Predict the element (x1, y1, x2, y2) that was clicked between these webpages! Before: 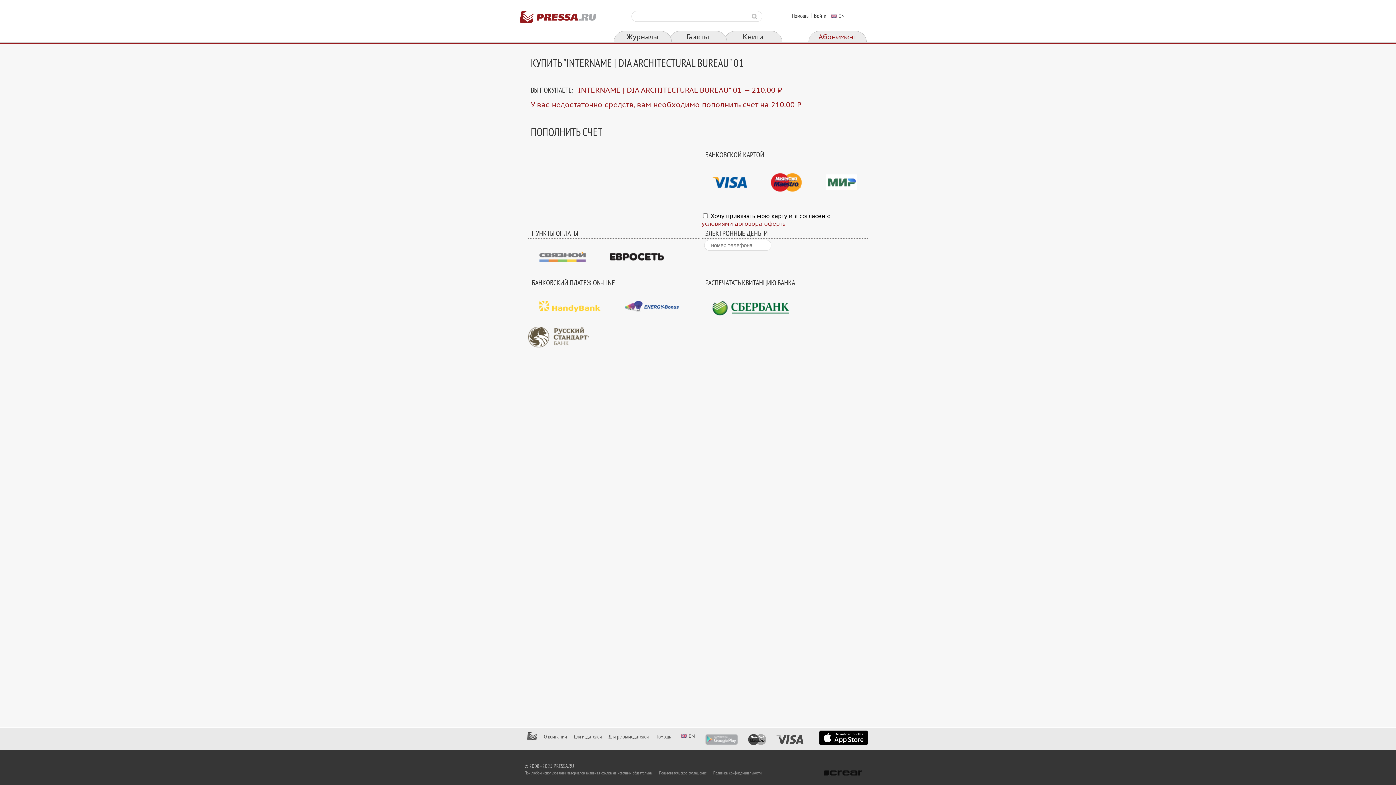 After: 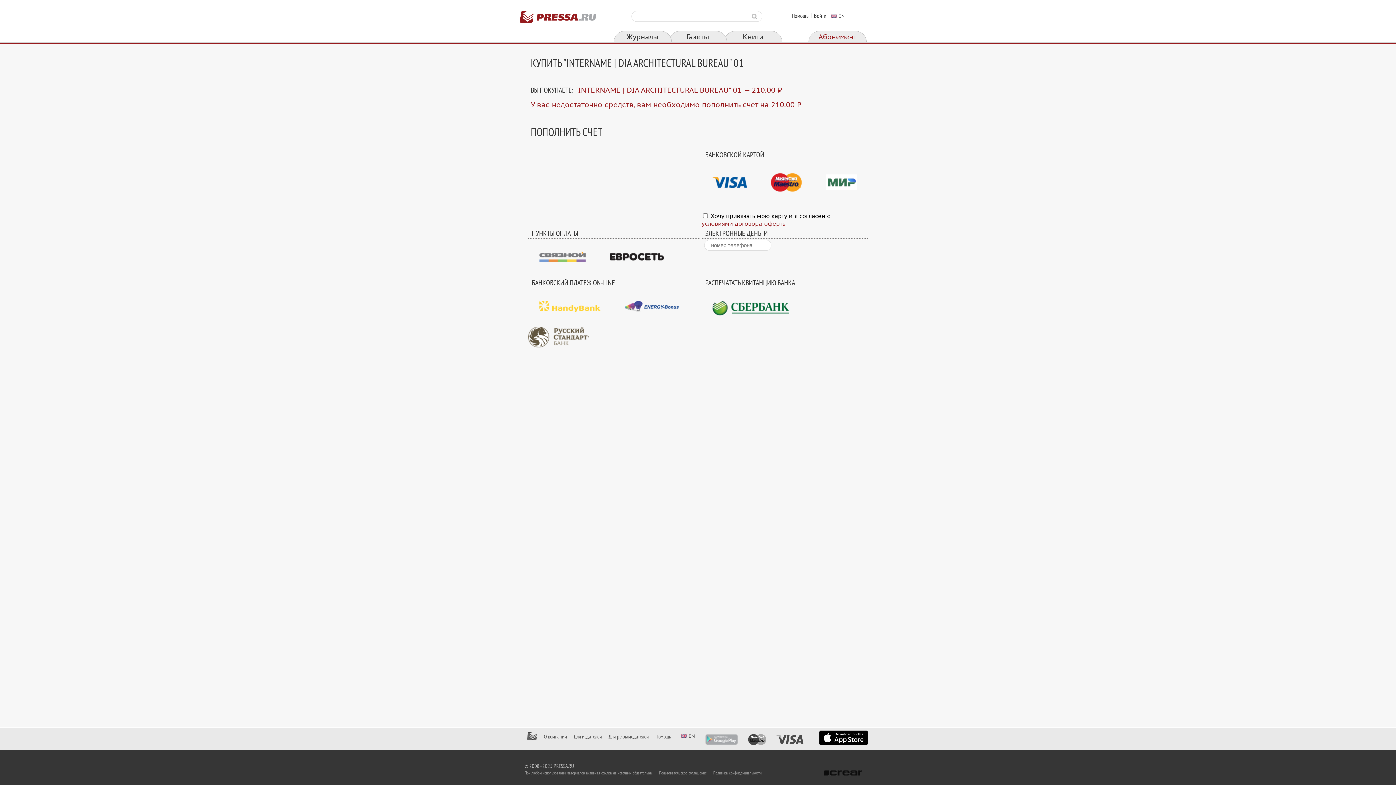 Action: label: условиями договора-оферты bbox: (701, 220, 786, 227)